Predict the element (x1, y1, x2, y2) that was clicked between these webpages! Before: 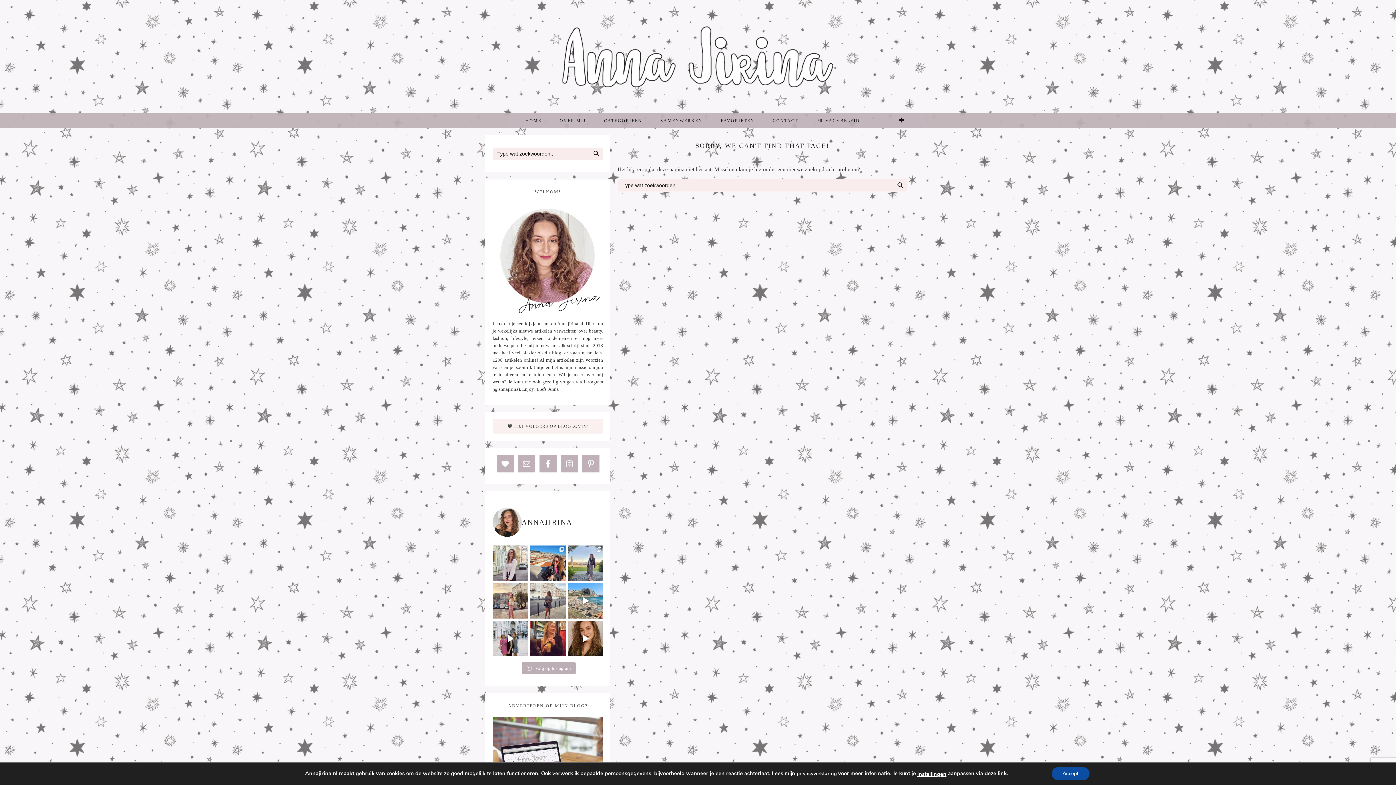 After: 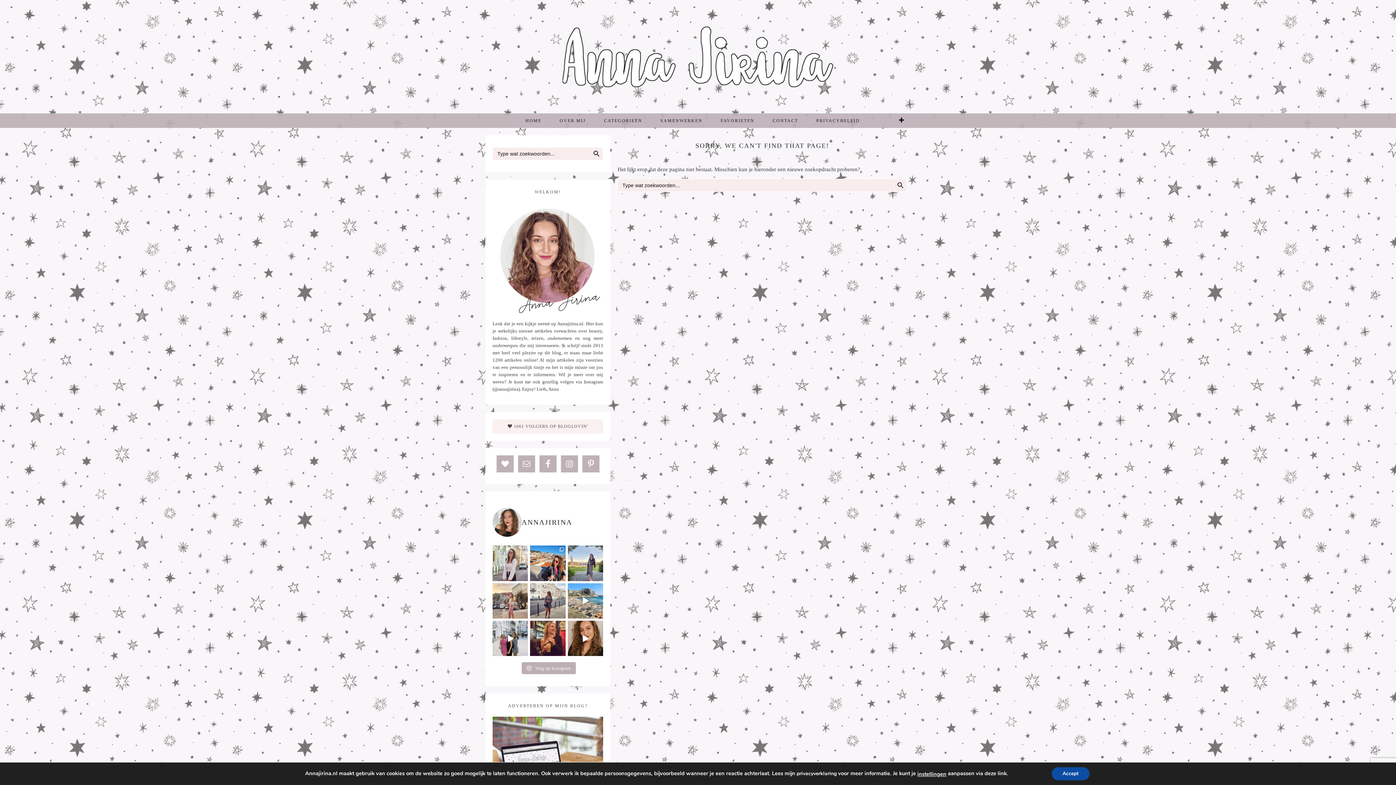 Action: bbox: (899, 113, 904, 128) label: bloglovin